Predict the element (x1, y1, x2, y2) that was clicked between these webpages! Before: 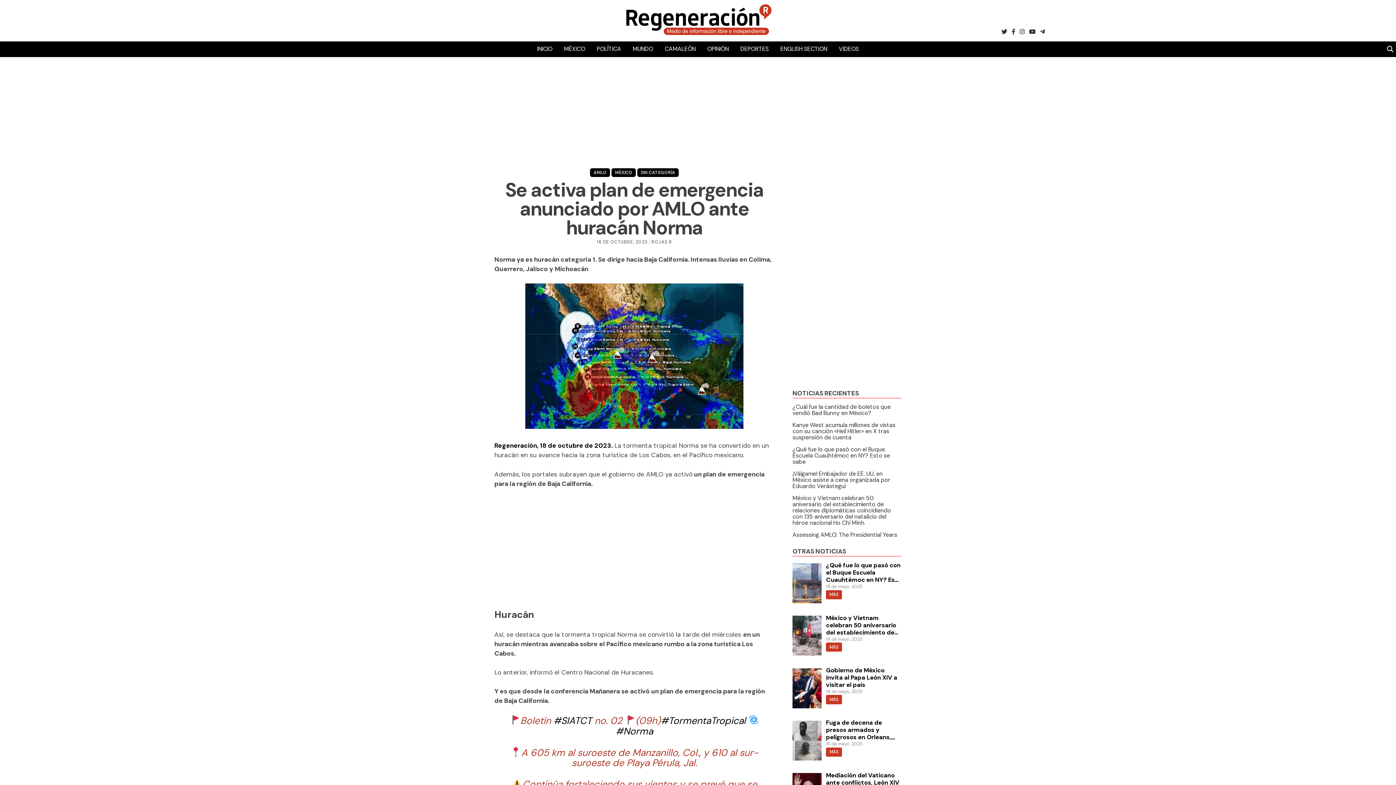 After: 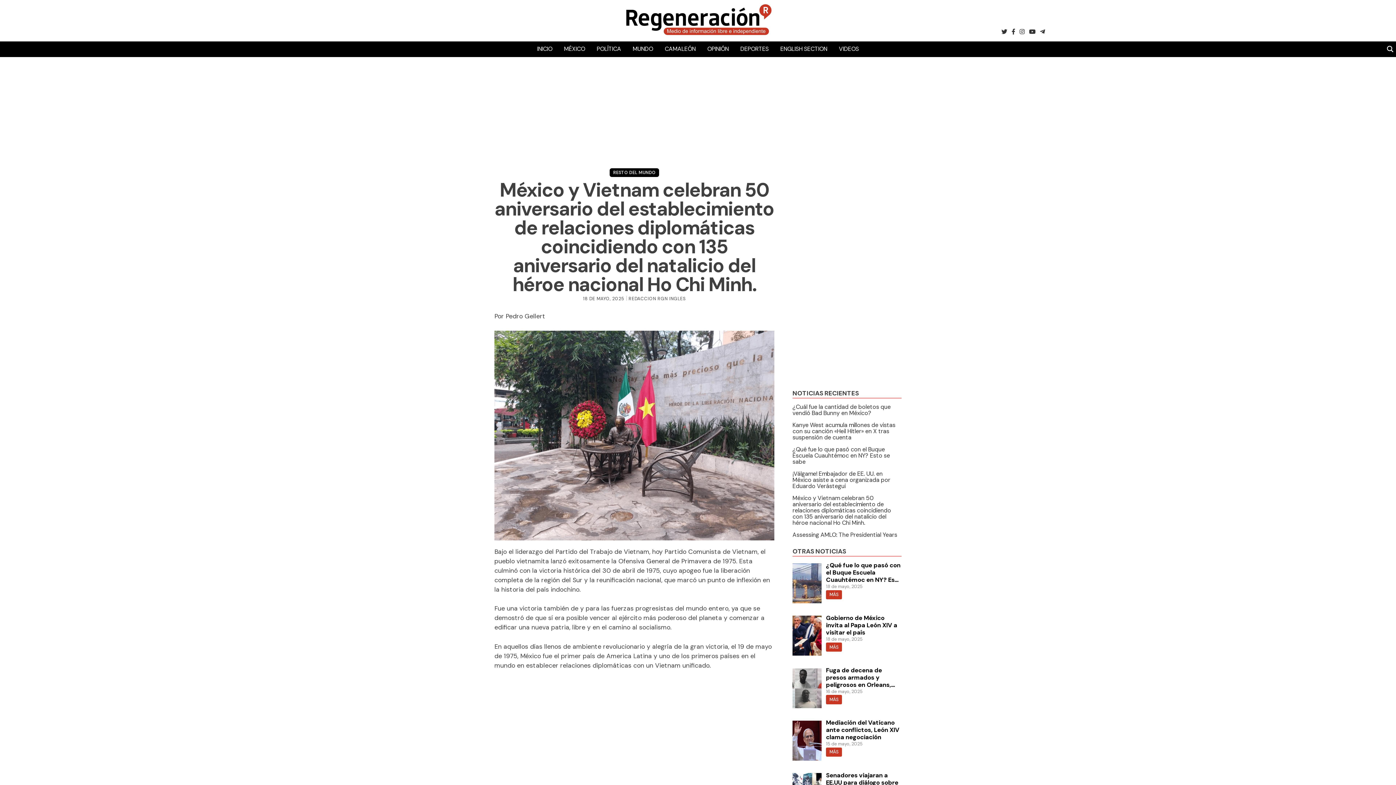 Action: bbox: (792, 494, 891, 526) label: México y Vietnam celebran 50 aniversario del establecimiento de relaciones diplomáticas coincidiendo con 135 aniversario del natalicio del héroe nacional Ho Chi Minh.